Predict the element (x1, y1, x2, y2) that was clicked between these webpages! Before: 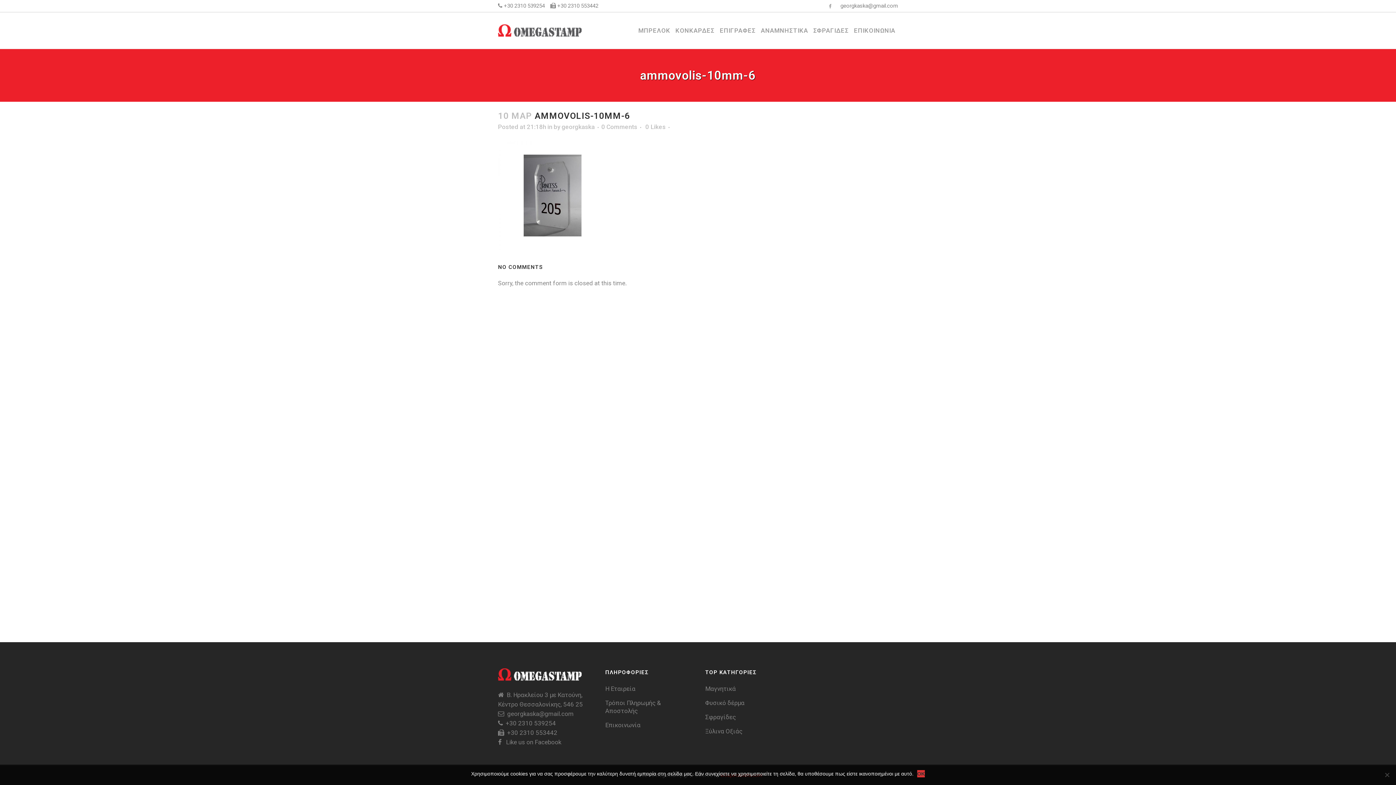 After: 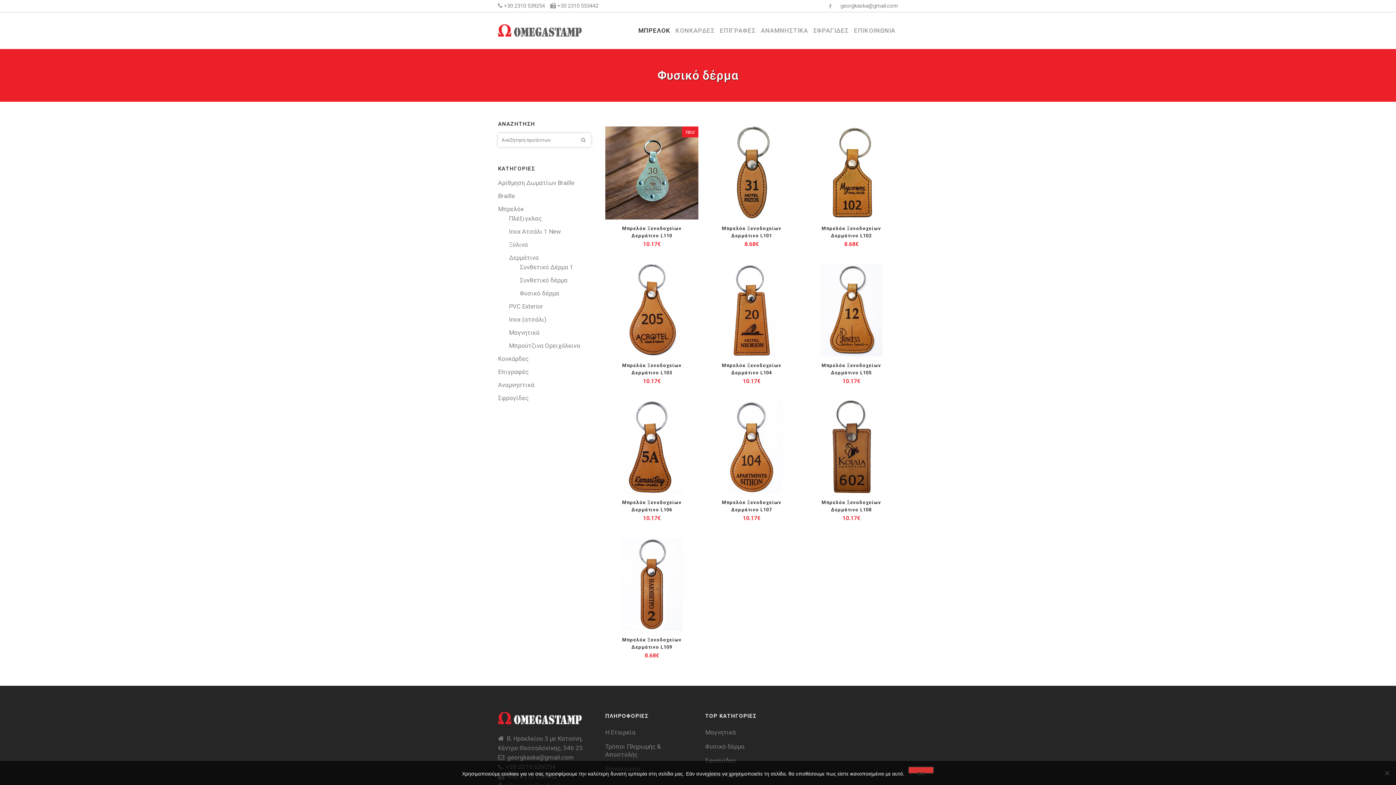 Action: label: Φυσικό δέρμα bbox: (705, 699, 796, 707)